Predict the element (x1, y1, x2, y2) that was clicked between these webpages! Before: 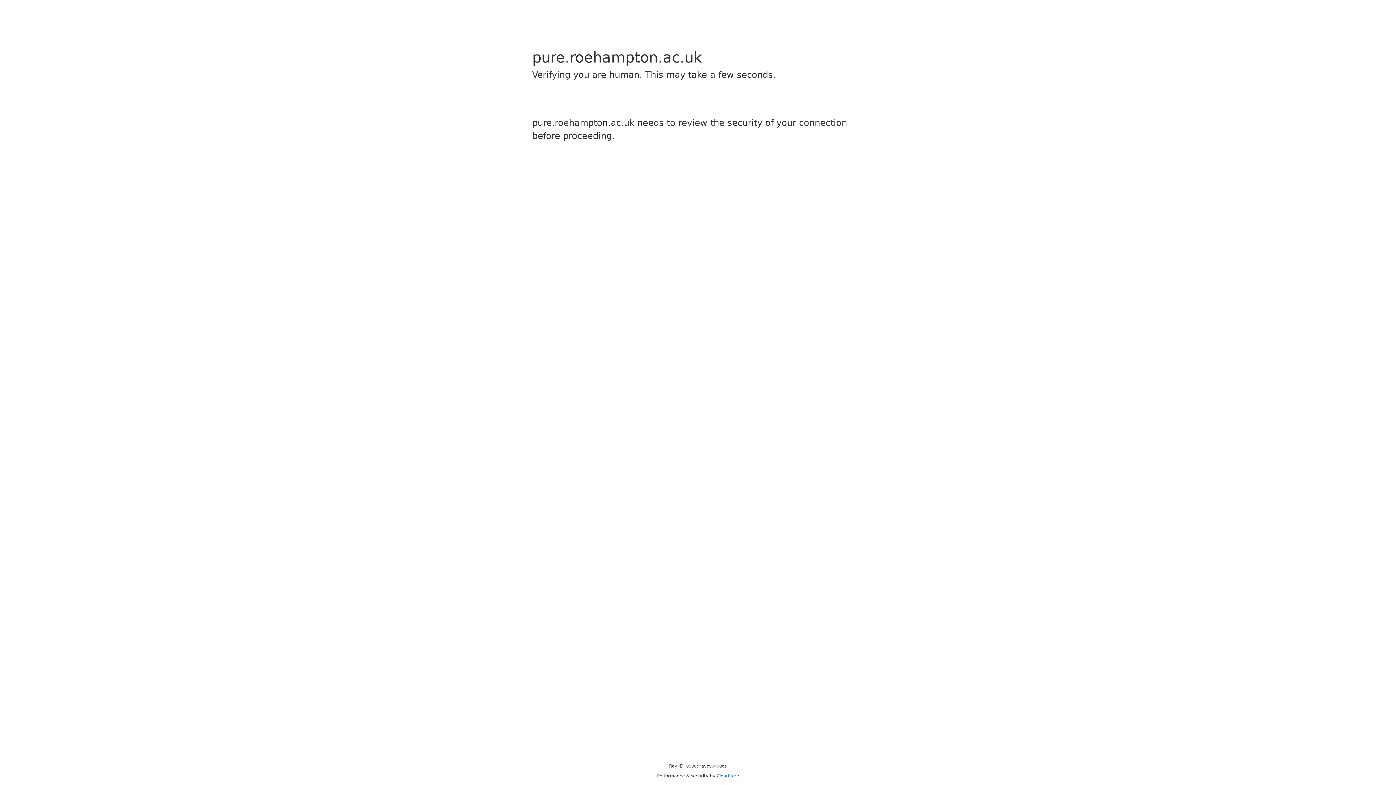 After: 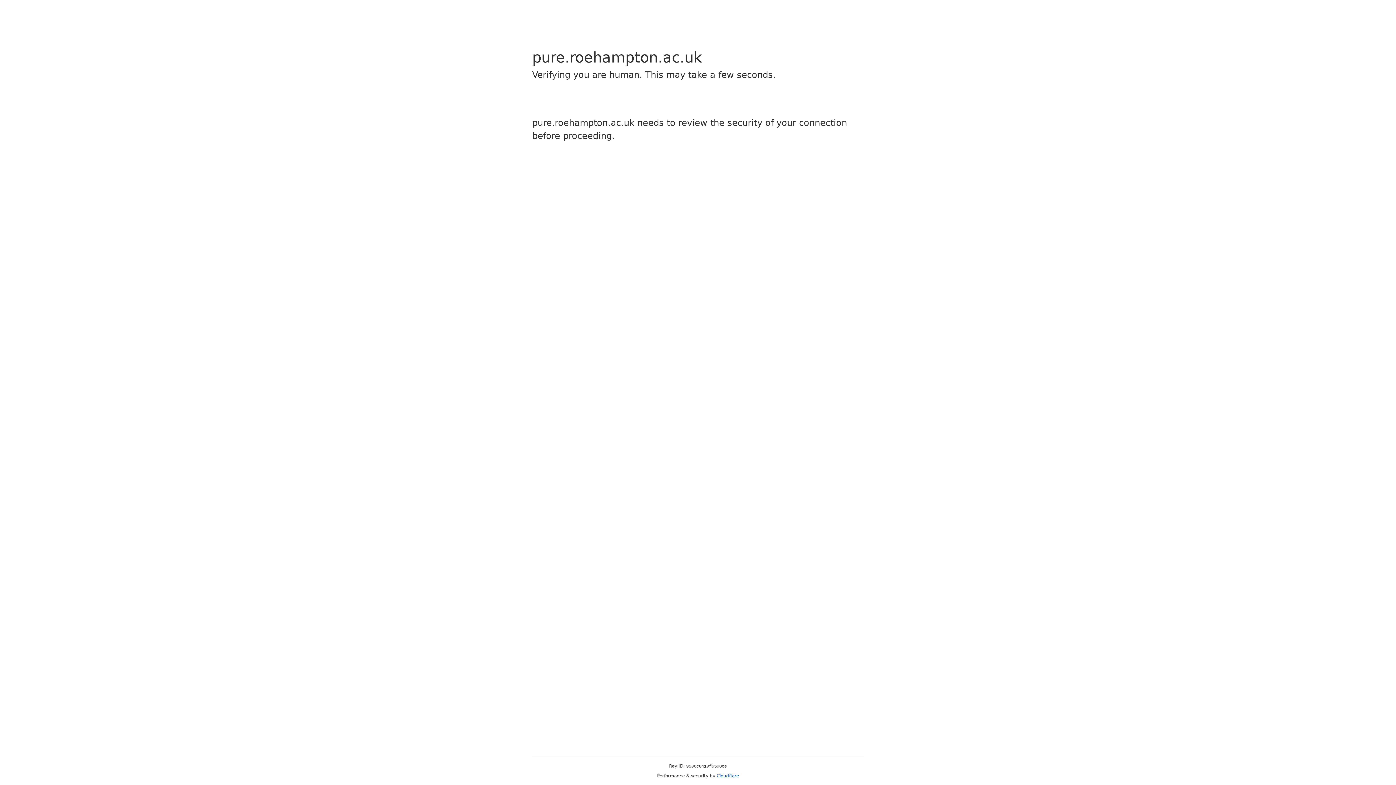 Action: label: Cloudflare bbox: (716, 773, 739, 778)